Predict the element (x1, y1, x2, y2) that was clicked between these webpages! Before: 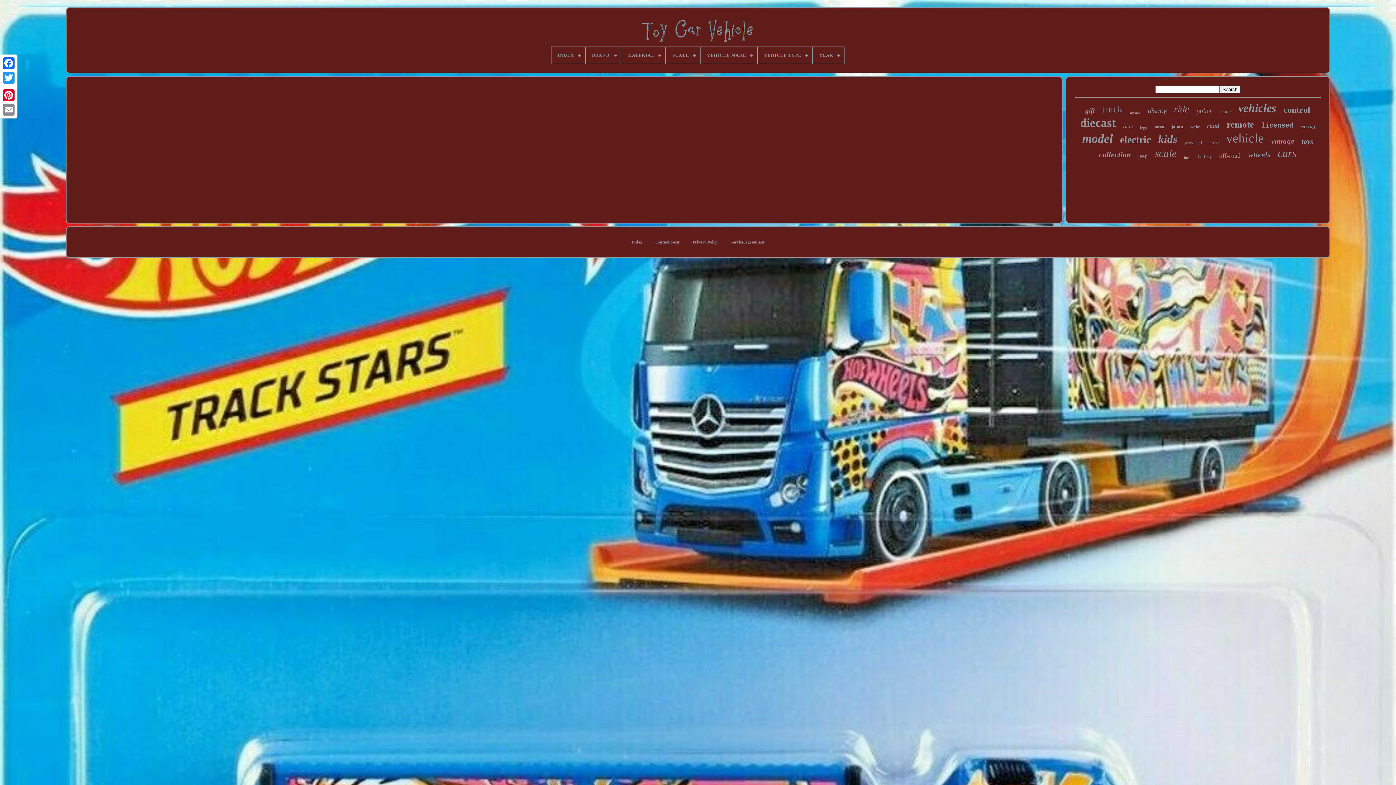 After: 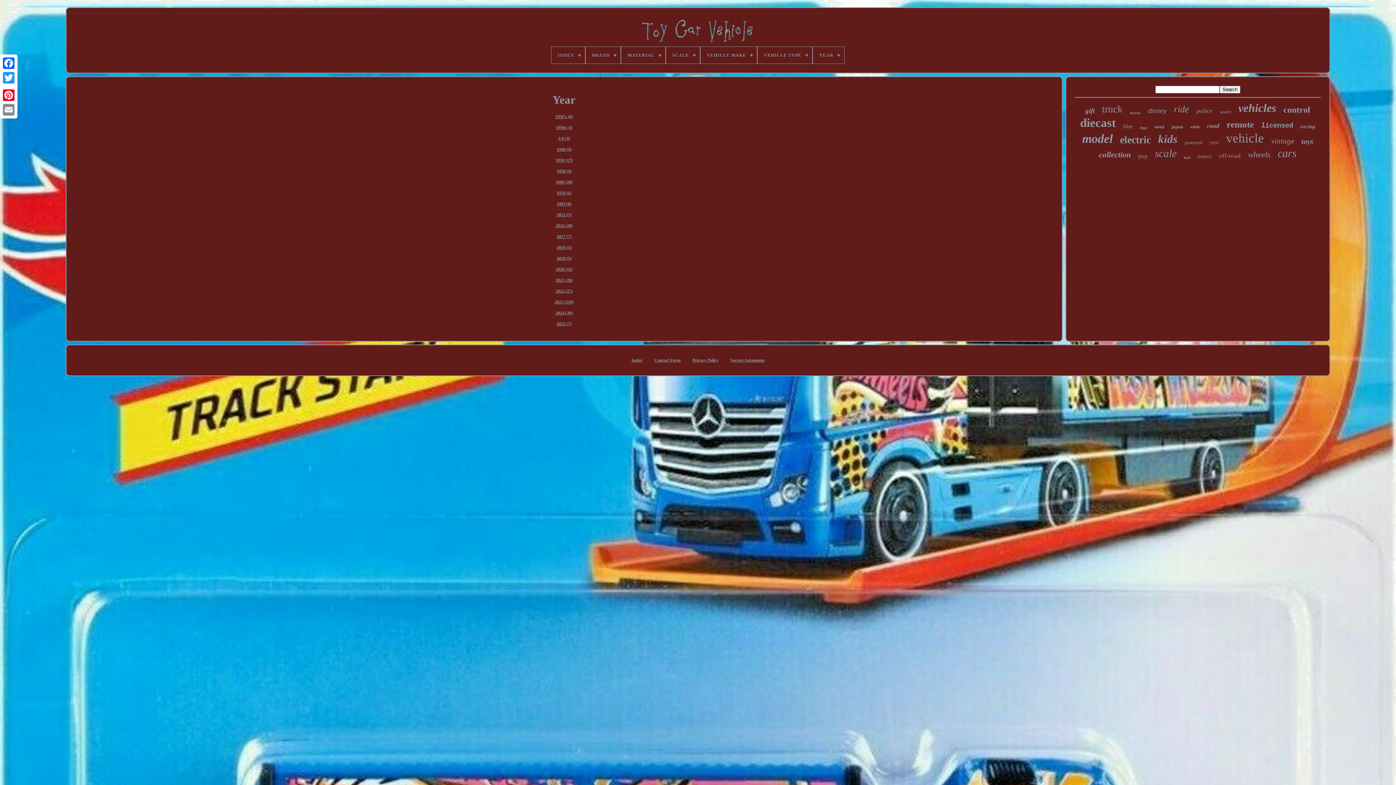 Action: bbox: (813, 46, 844, 63) label: YEAR